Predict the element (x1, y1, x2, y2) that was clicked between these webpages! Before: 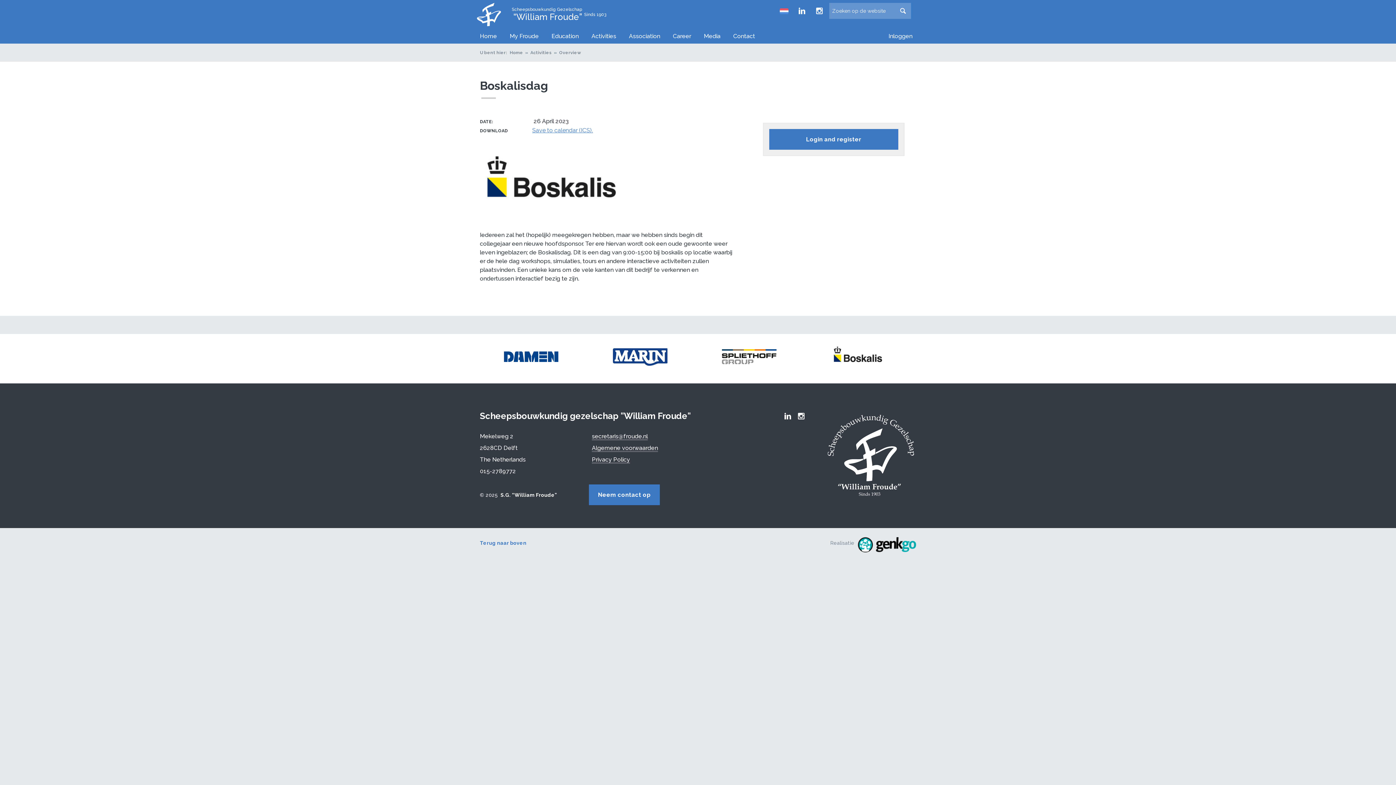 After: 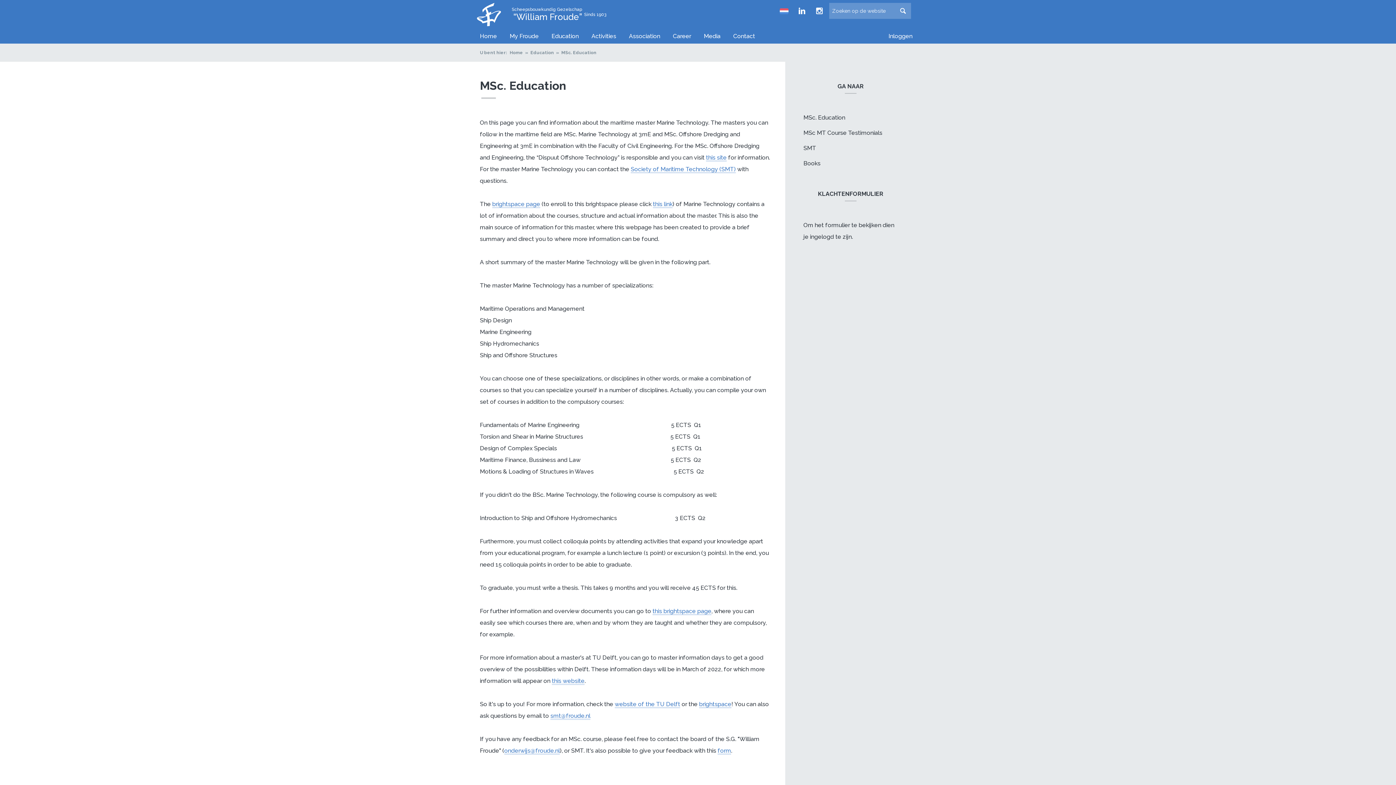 Action: bbox: (548, 29, 582, 43) label: Education